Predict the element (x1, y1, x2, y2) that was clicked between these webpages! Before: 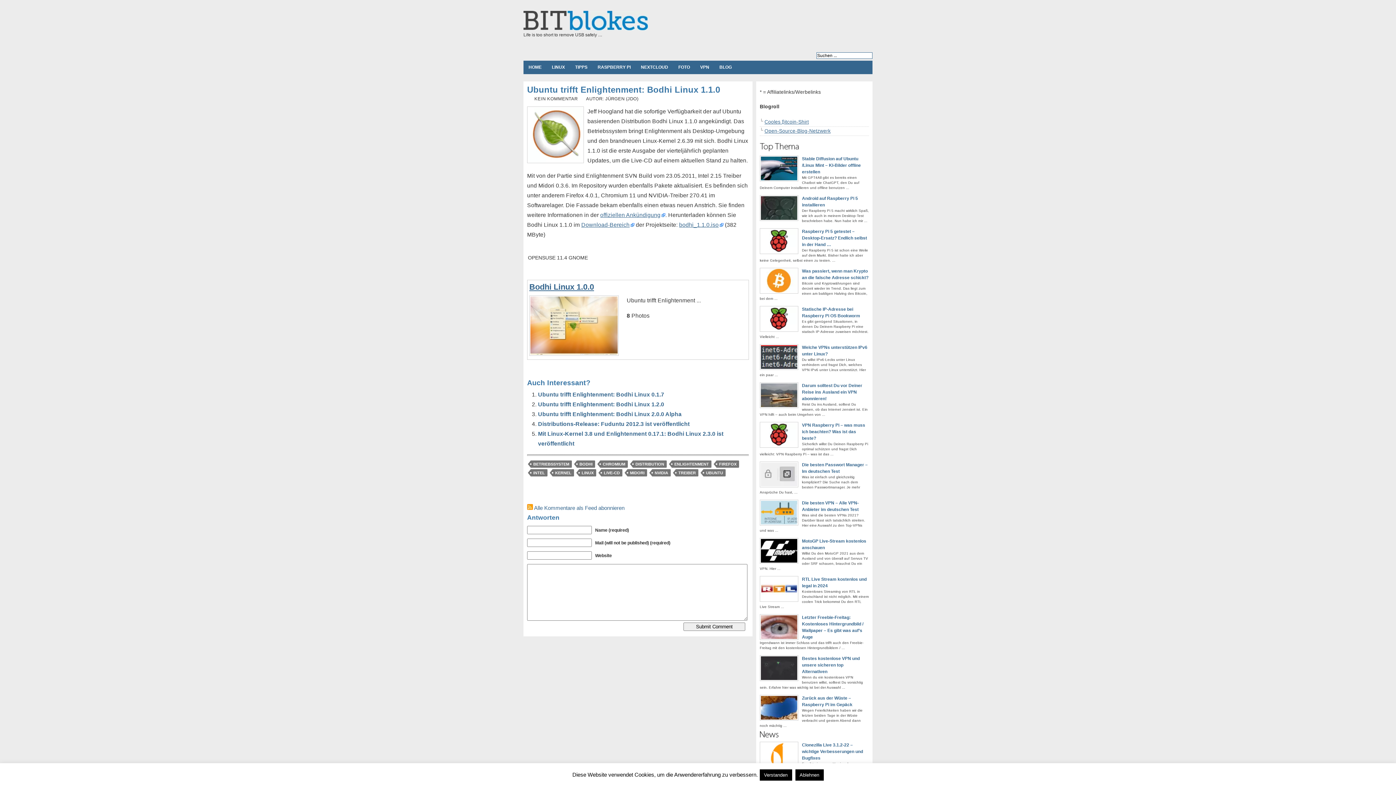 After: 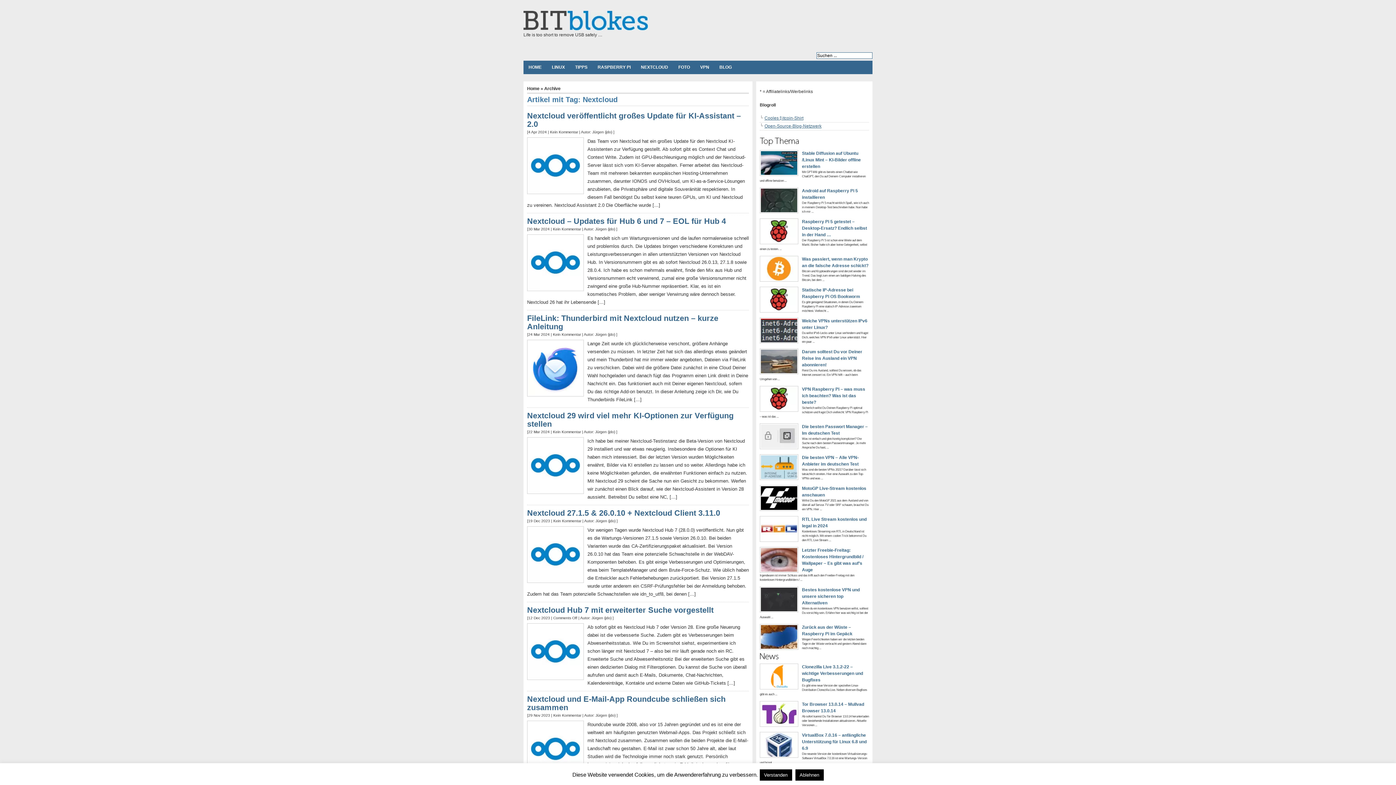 Action: label: NEXTCLOUD bbox: (636, 60, 673, 74)